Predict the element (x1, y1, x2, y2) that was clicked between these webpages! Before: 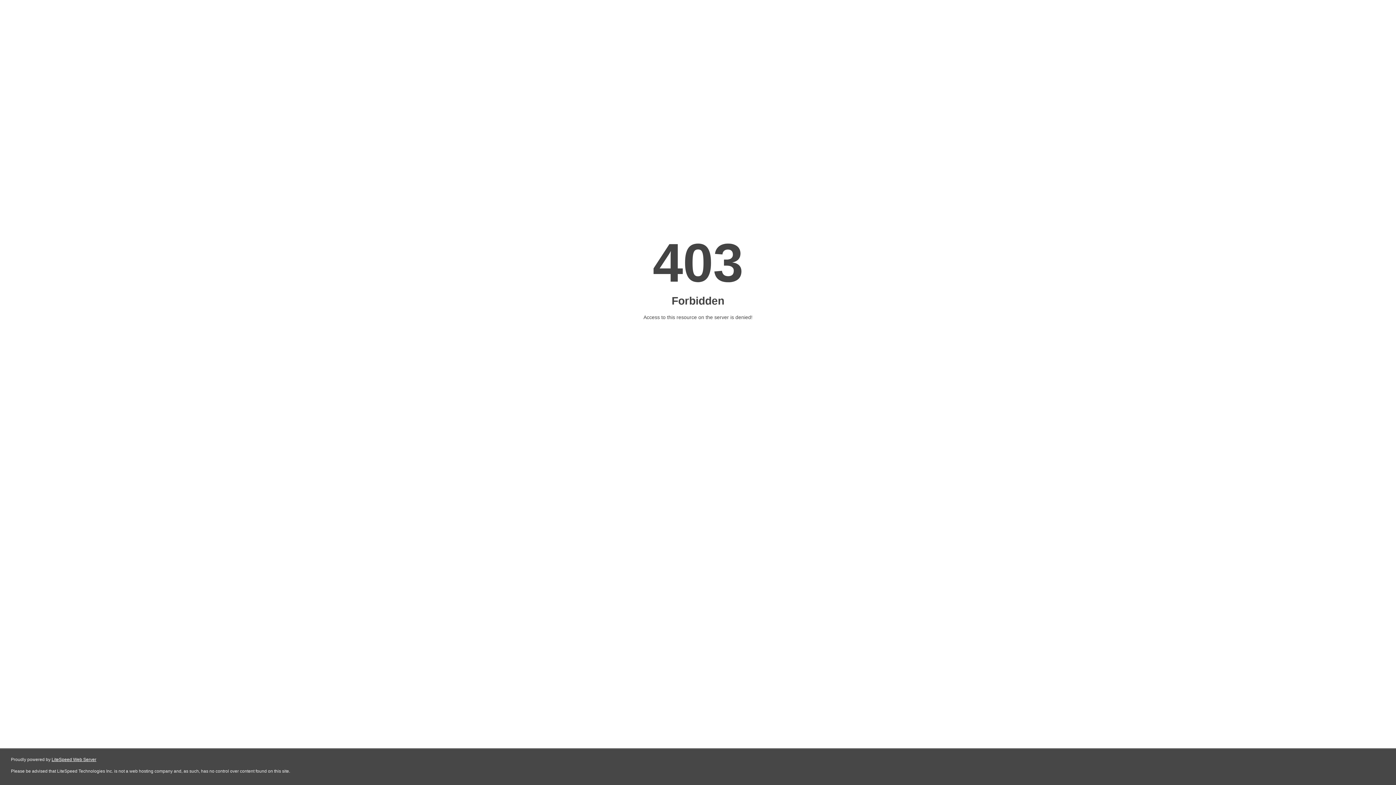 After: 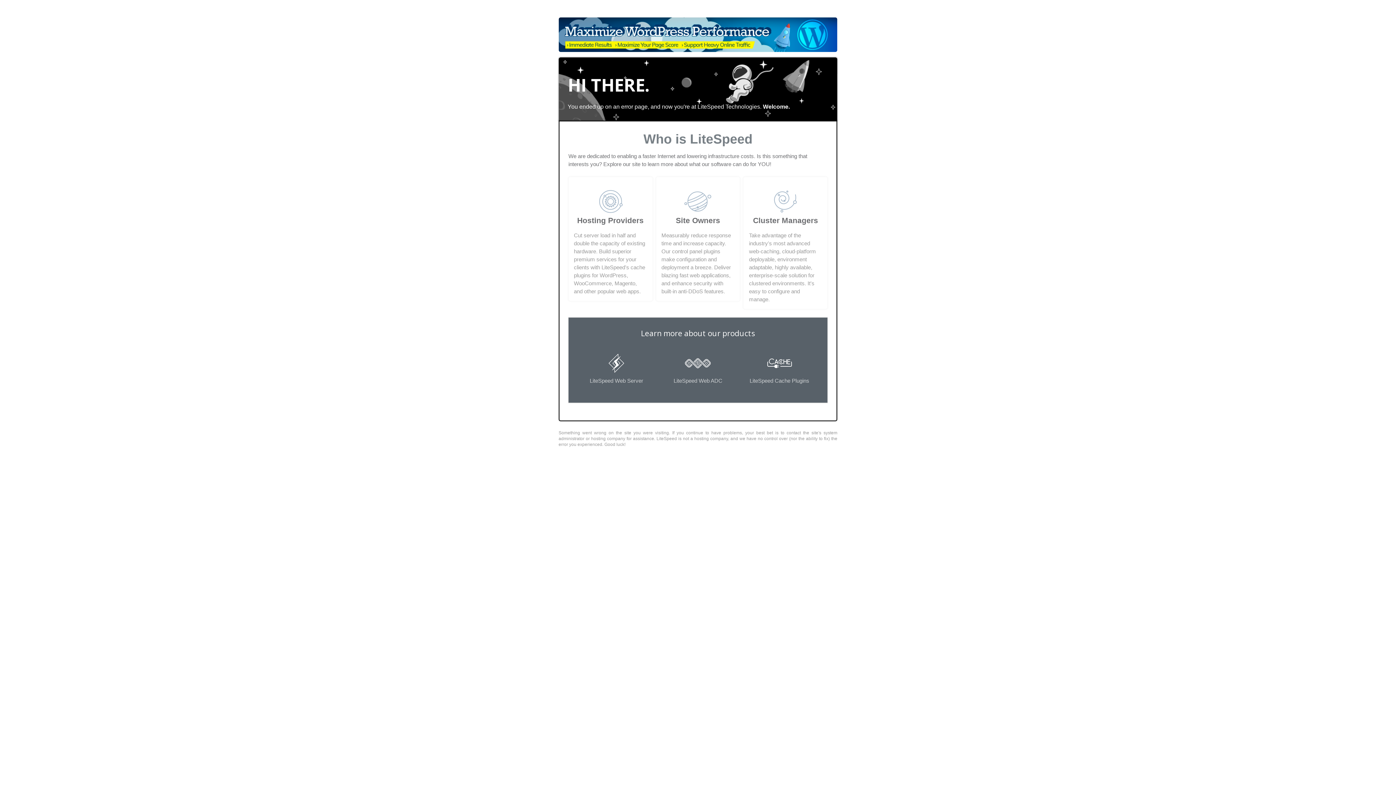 Action: label: LiteSpeed Web Server bbox: (51, 757, 96, 762)